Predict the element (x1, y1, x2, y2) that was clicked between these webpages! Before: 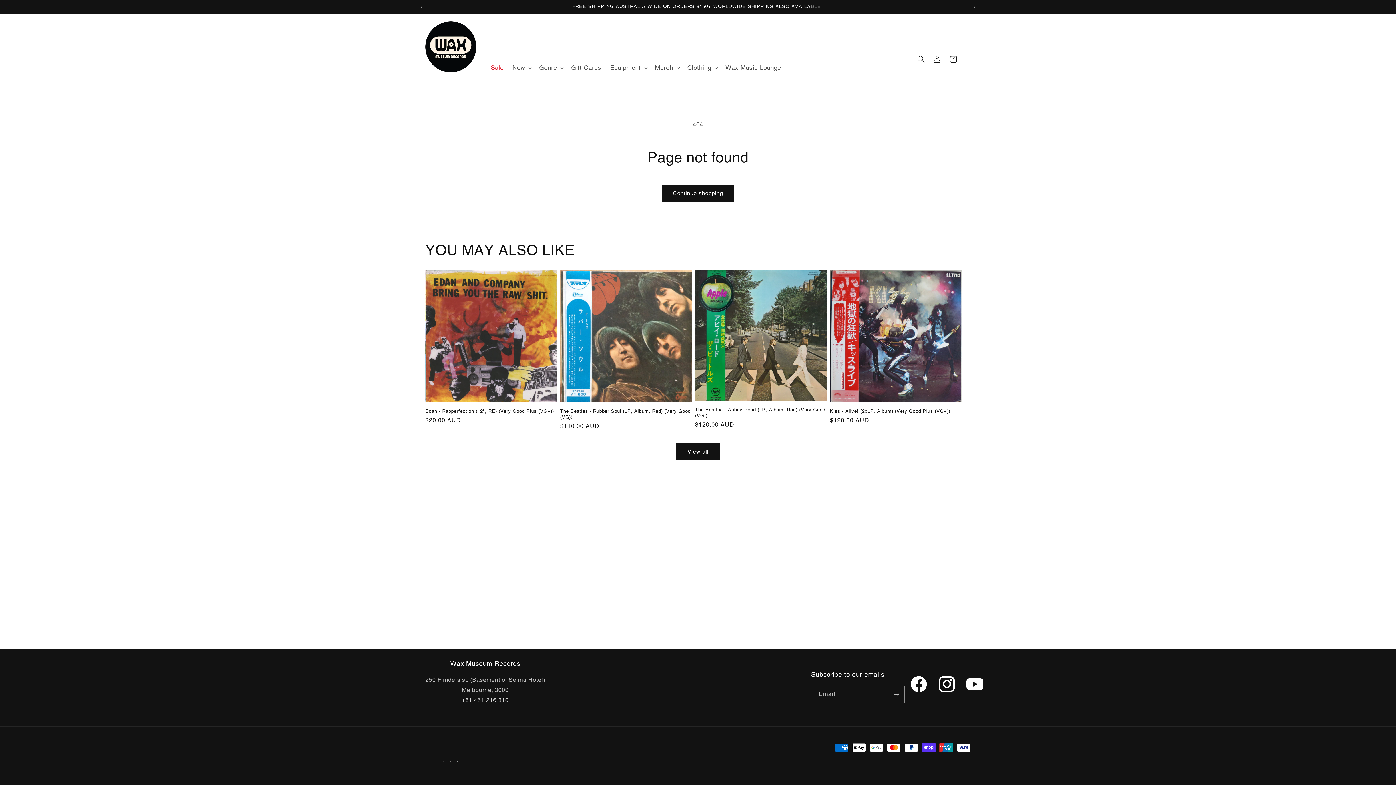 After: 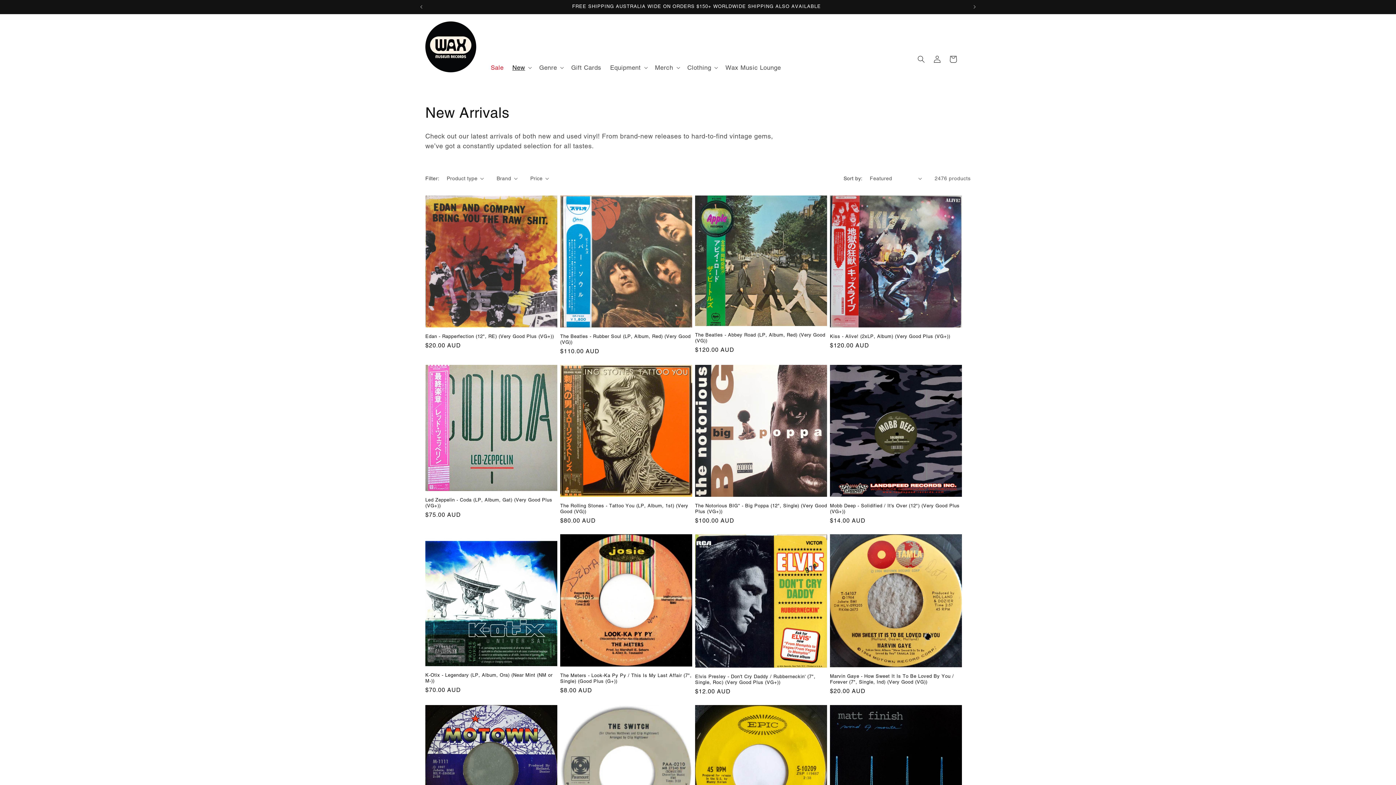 Action: label: View all products in the New Arrivals collection bbox: (676, 443, 720, 460)